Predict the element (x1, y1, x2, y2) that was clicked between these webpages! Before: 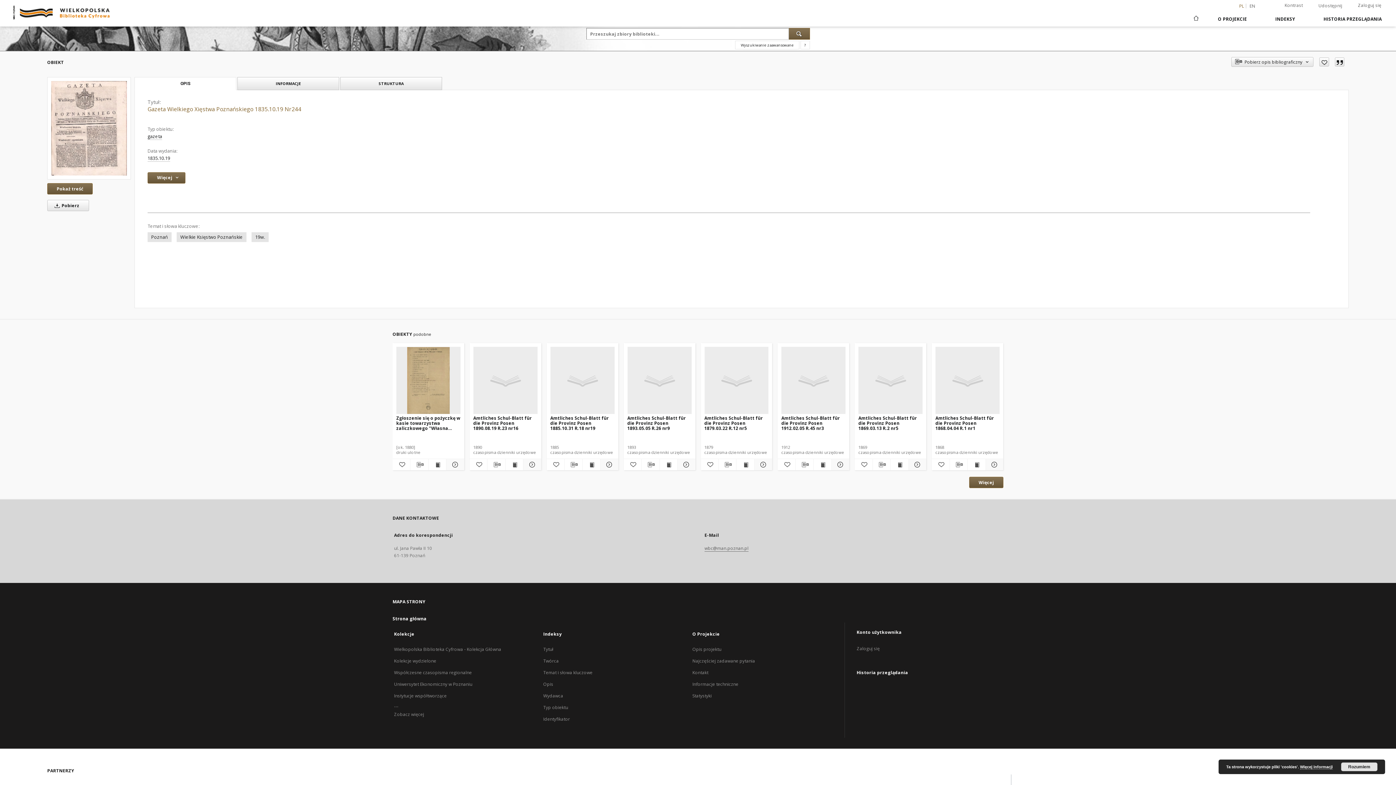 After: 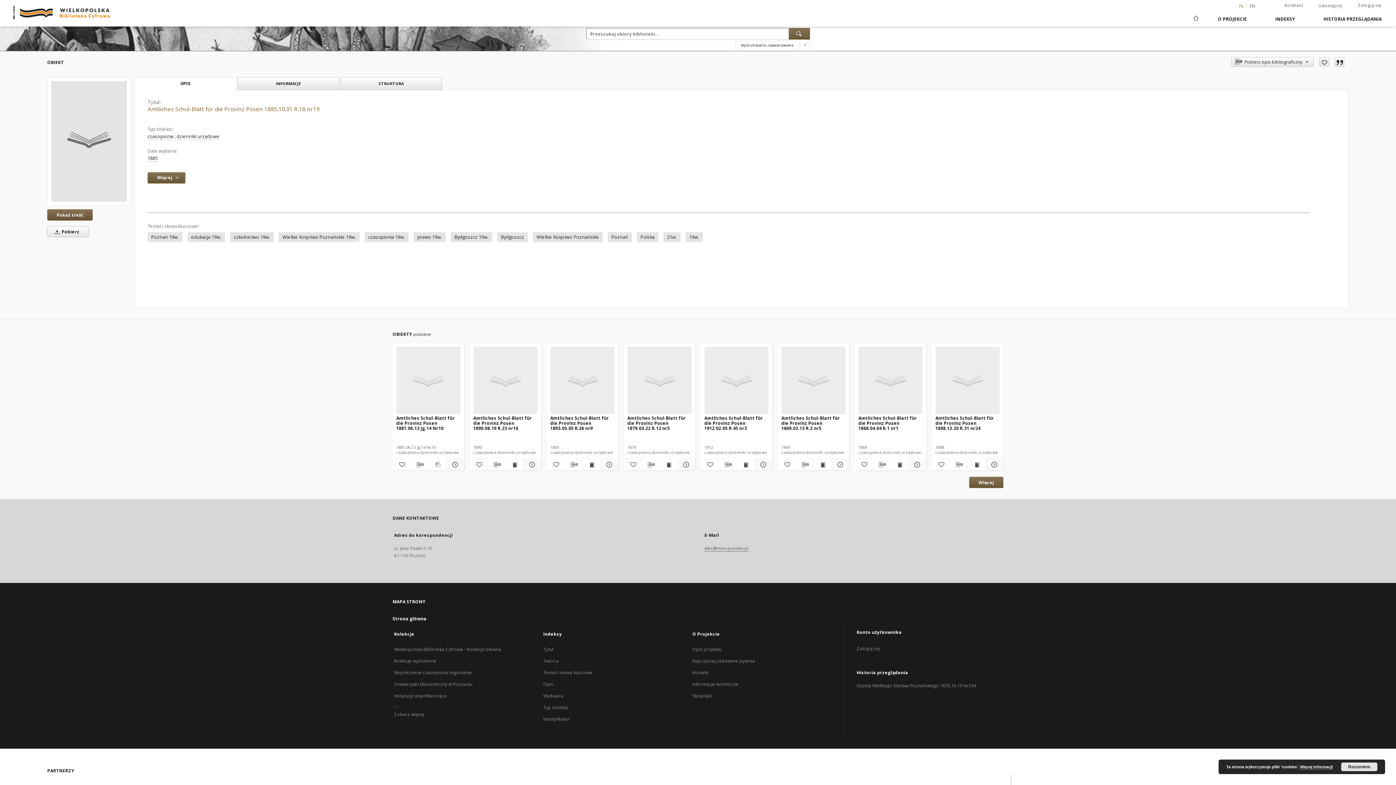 Action: bbox: (550, 347, 614, 414)